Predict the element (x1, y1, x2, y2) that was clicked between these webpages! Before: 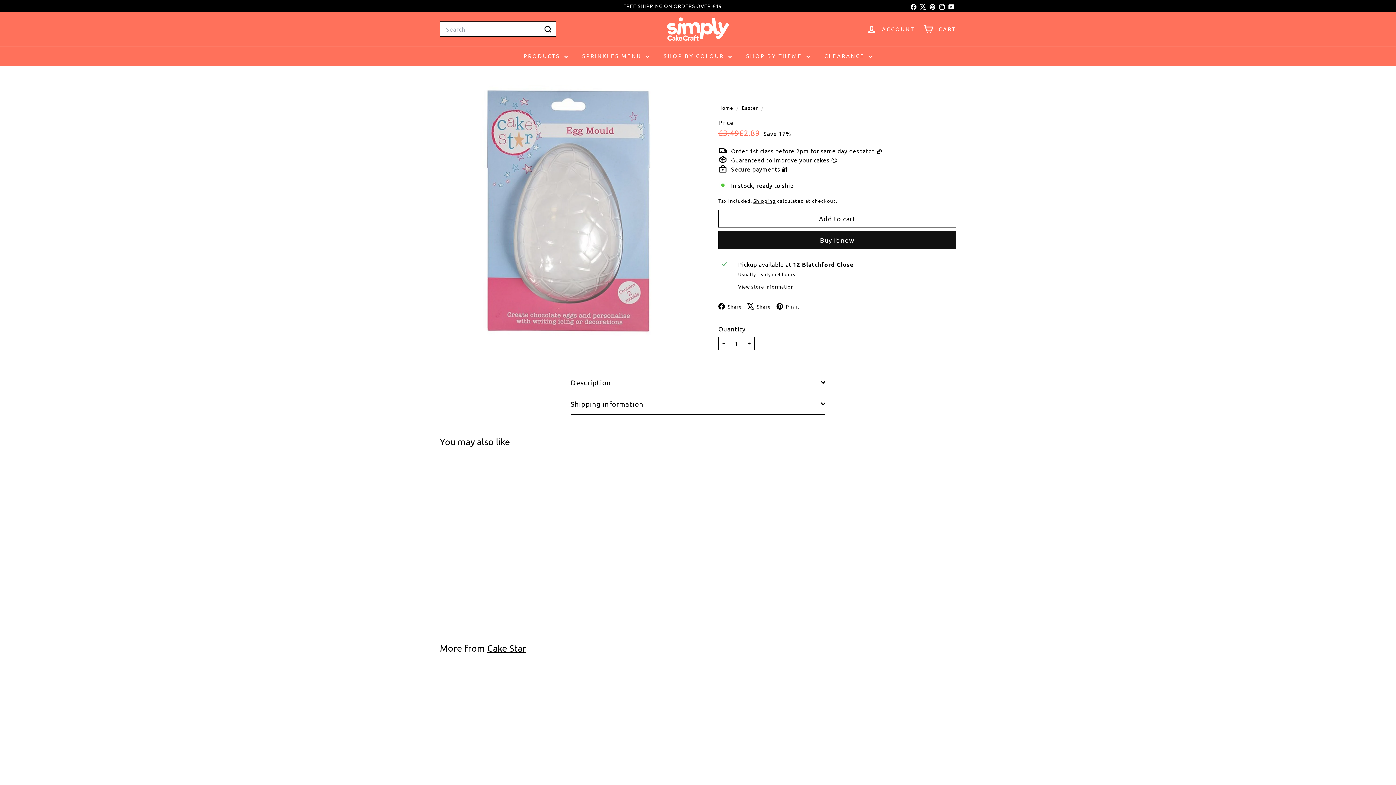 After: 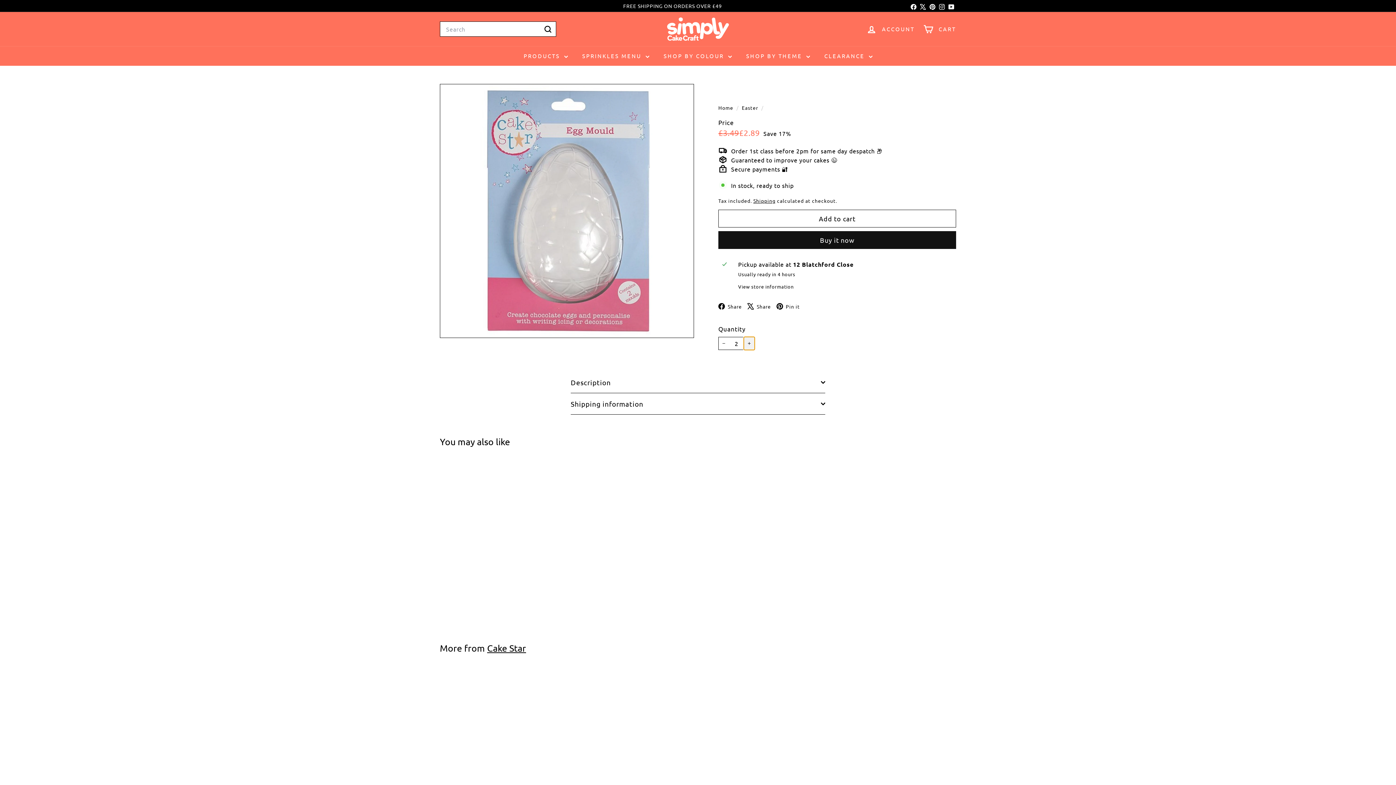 Action: bbox: (744, 337, 754, 350) label: 
      


Increase item quantity by one

